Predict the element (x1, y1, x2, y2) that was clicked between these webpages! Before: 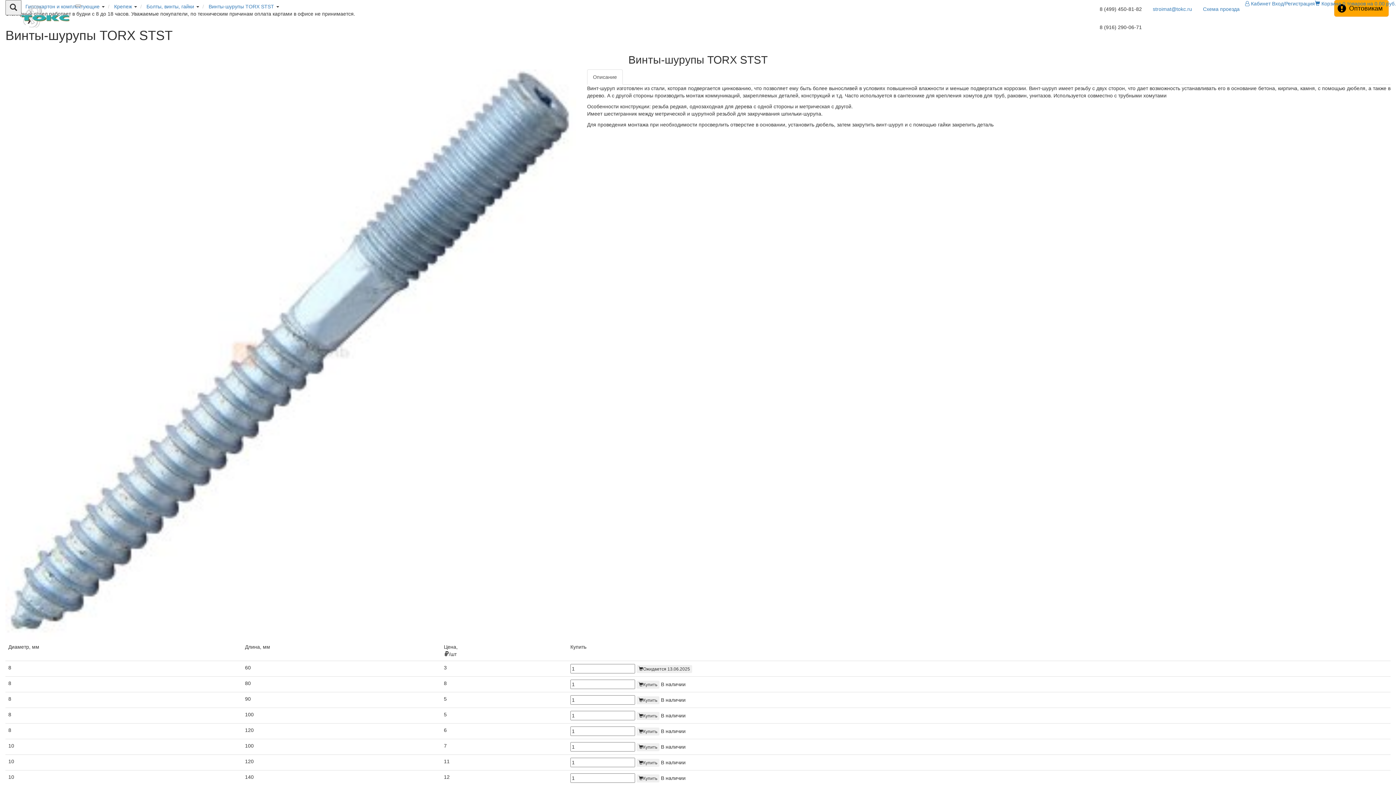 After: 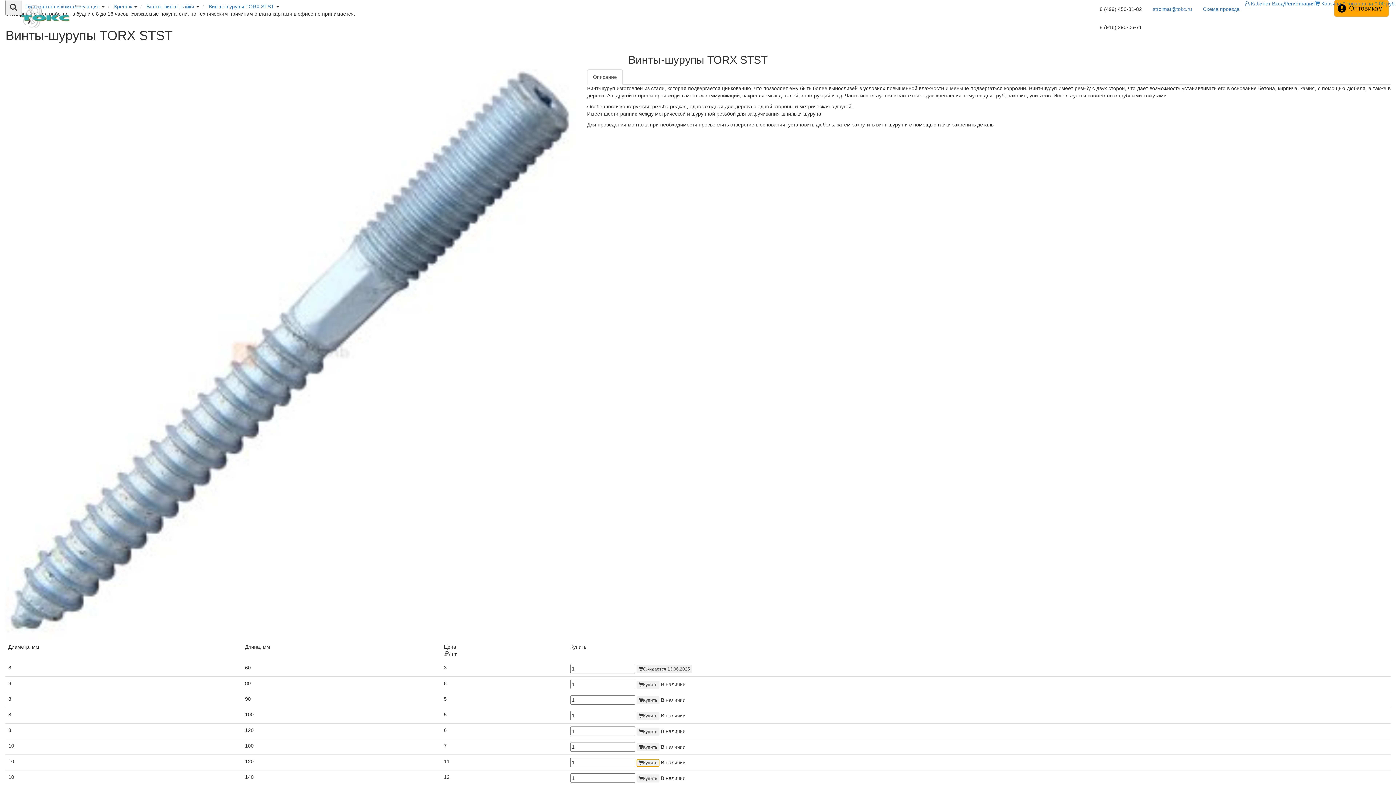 Action: bbox: (636, 759, 659, 767) label: Купить